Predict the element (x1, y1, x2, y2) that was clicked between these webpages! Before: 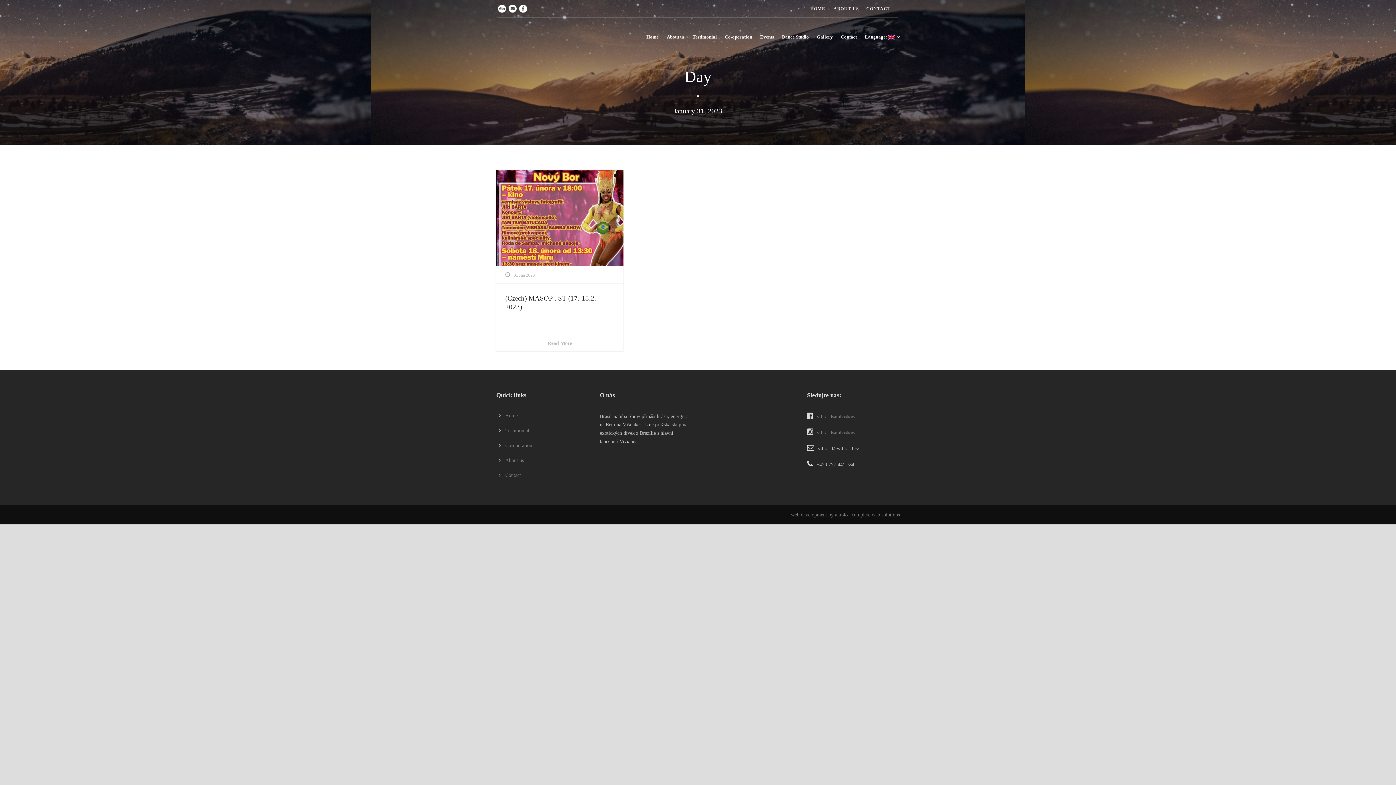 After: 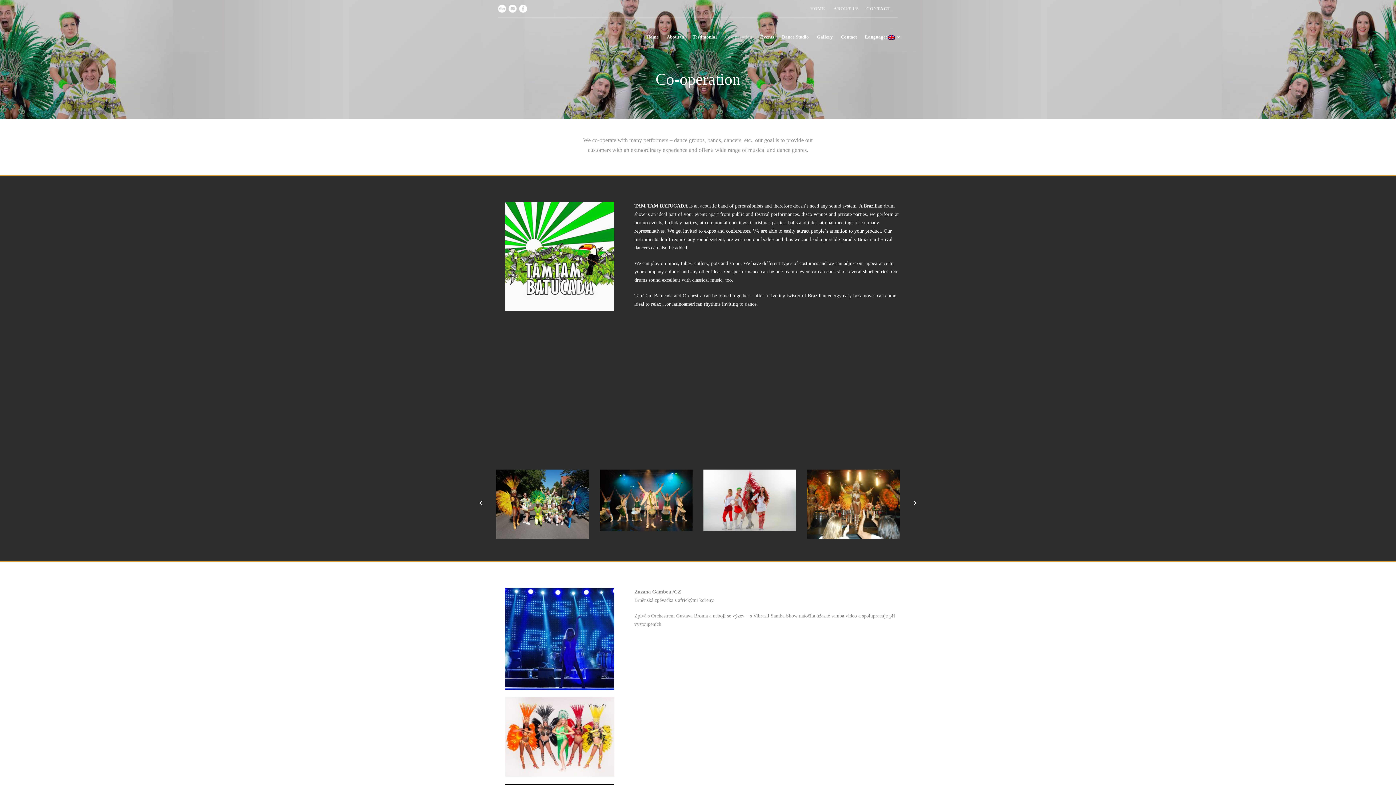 Action: bbox: (505, 442, 532, 448) label: Co-operation